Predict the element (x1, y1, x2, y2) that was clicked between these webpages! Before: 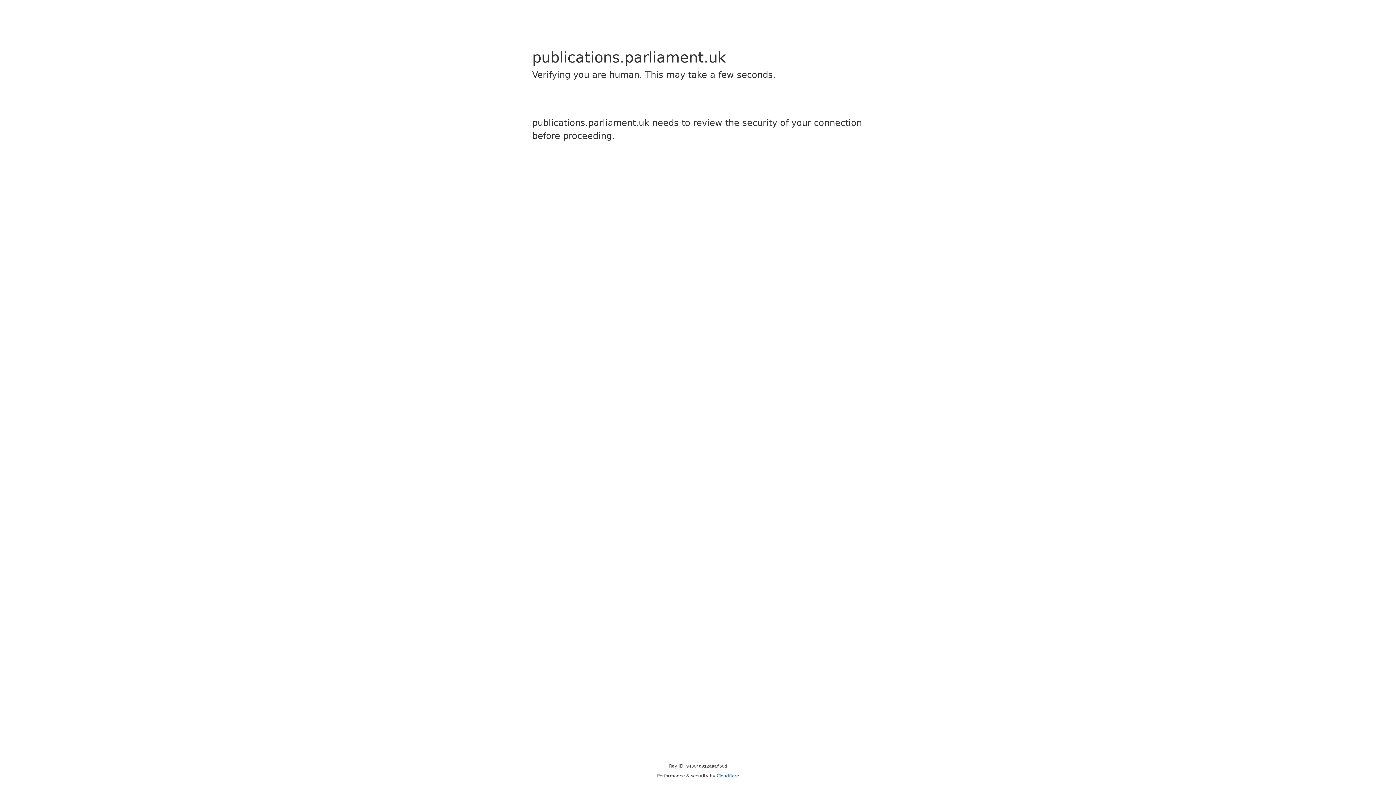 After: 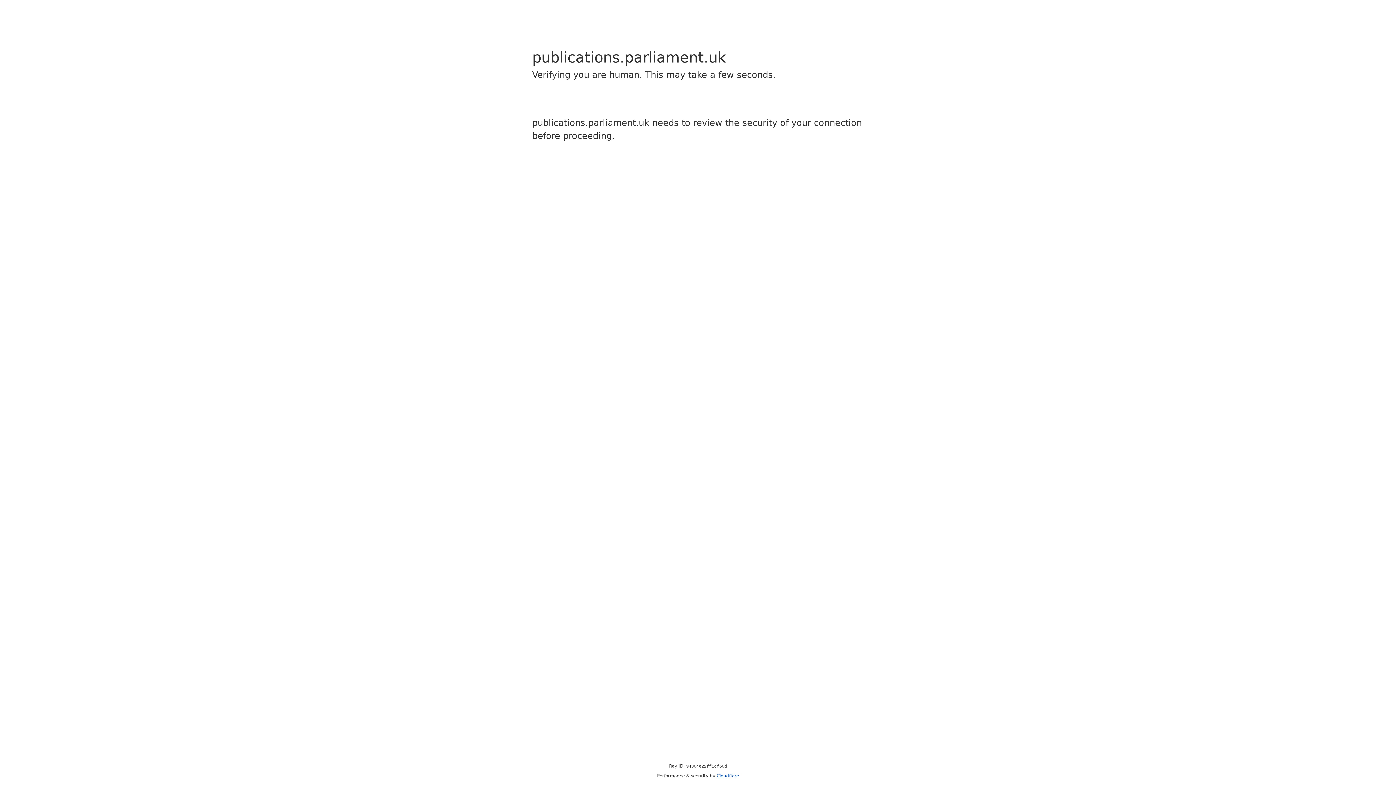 Action: bbox: (716, 773, 739, 778) label: Cloudflare